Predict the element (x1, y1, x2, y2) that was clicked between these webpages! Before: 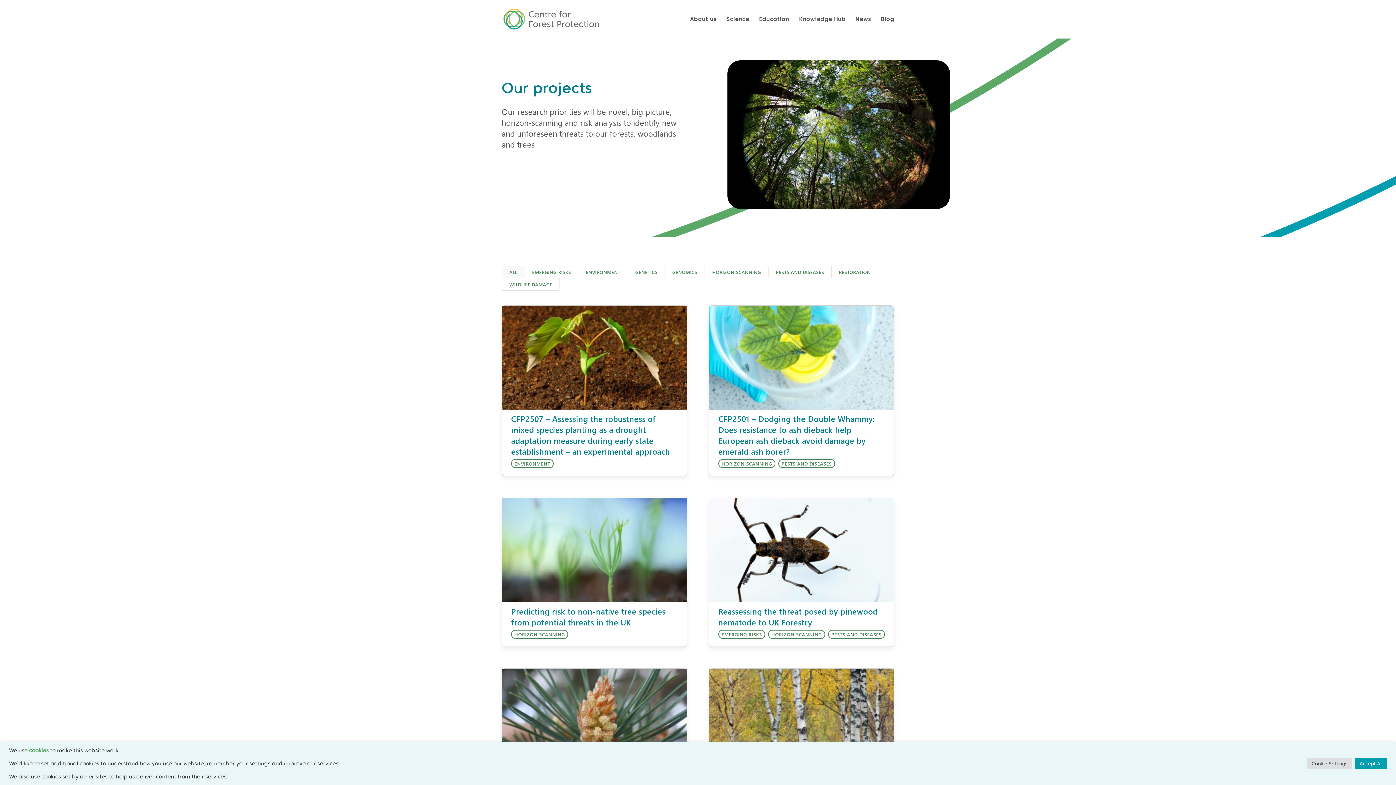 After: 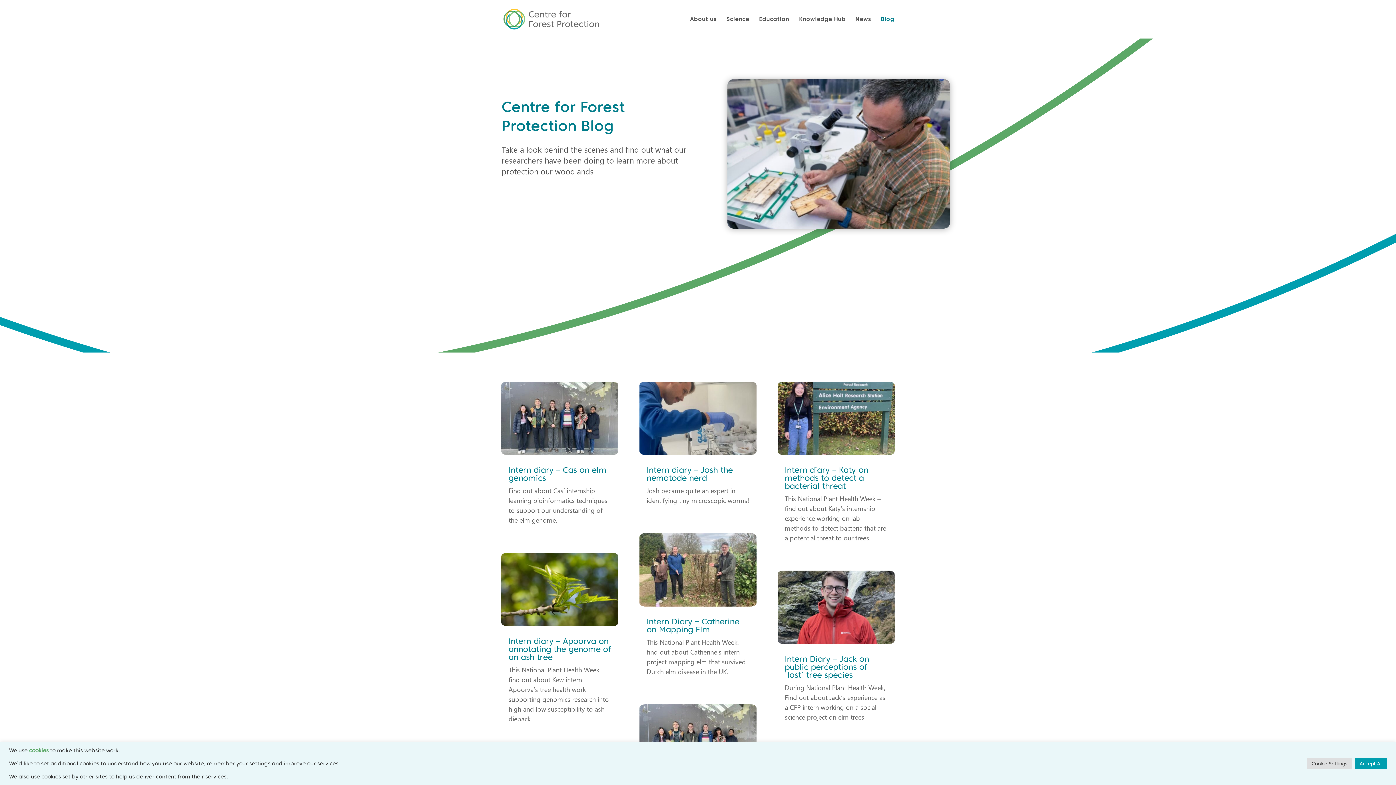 Action: label: Blog bbox: (881, 16, 894, 38)